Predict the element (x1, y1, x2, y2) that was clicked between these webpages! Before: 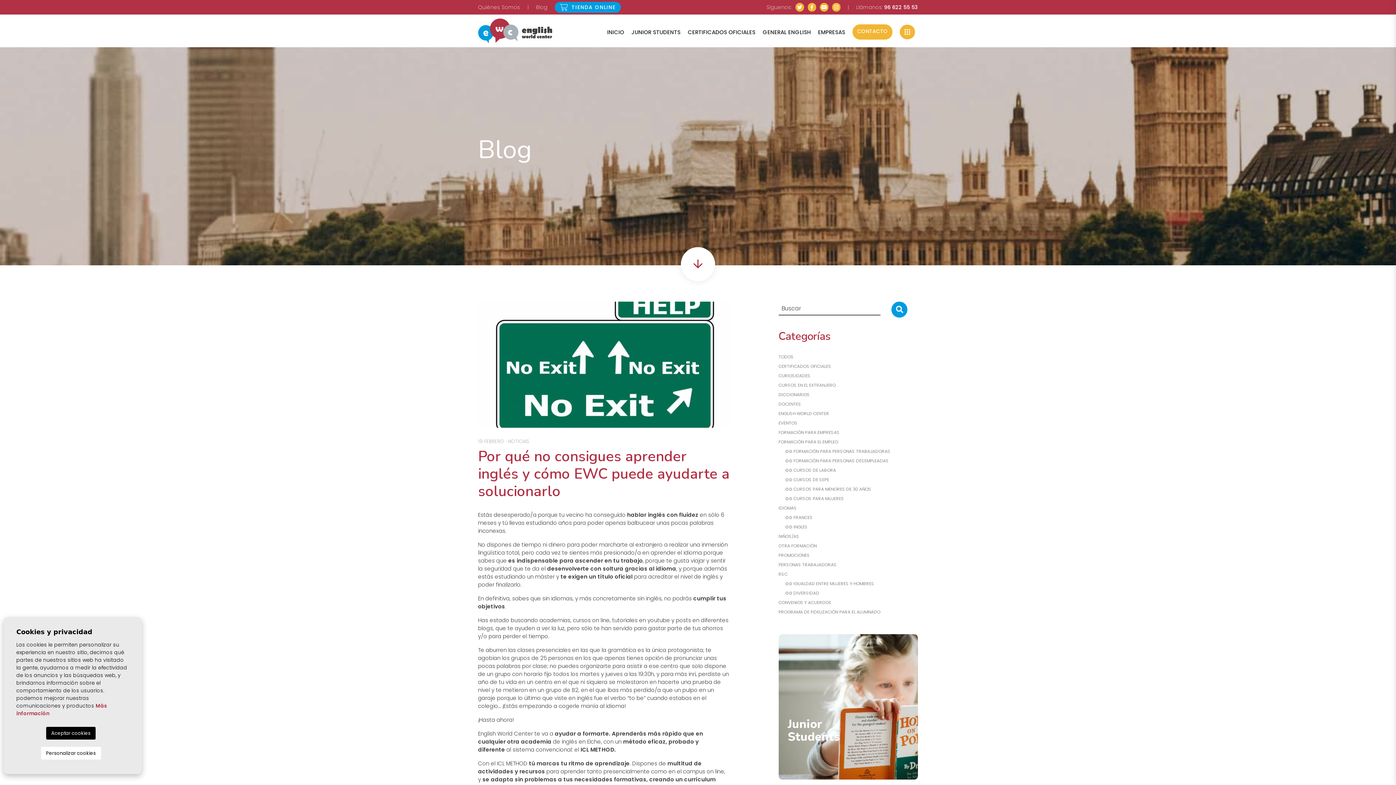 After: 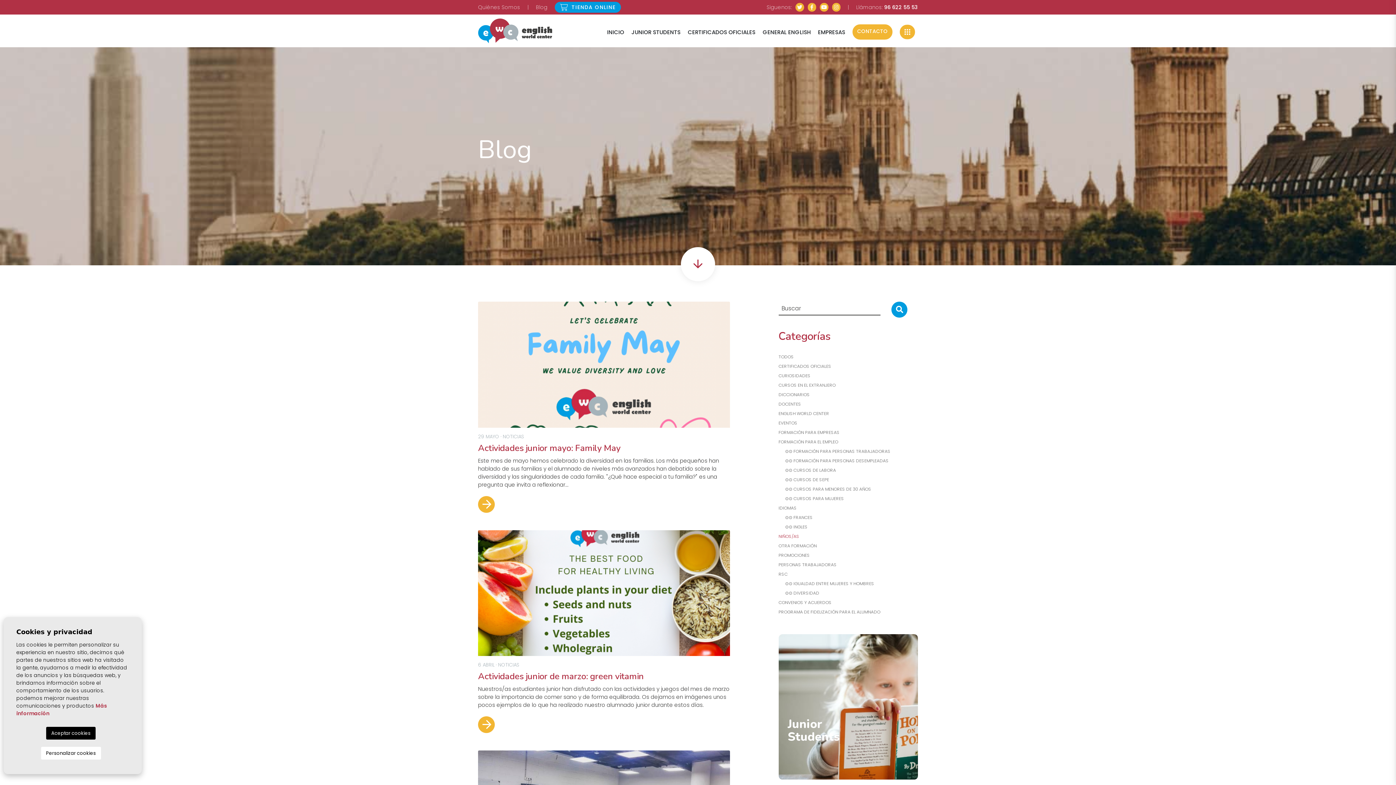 Action: label: NIÑOS/AS bbox: (778, 531, 918, 541)